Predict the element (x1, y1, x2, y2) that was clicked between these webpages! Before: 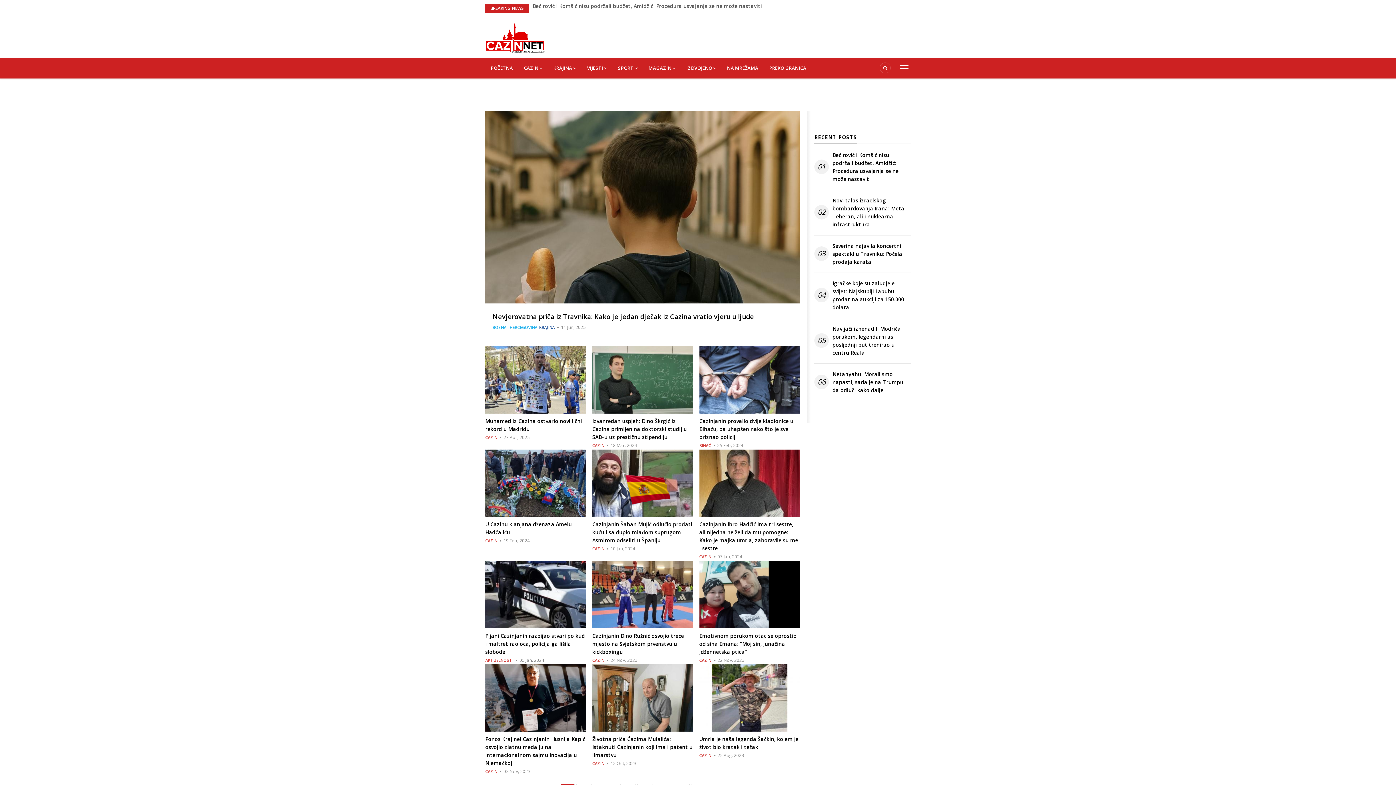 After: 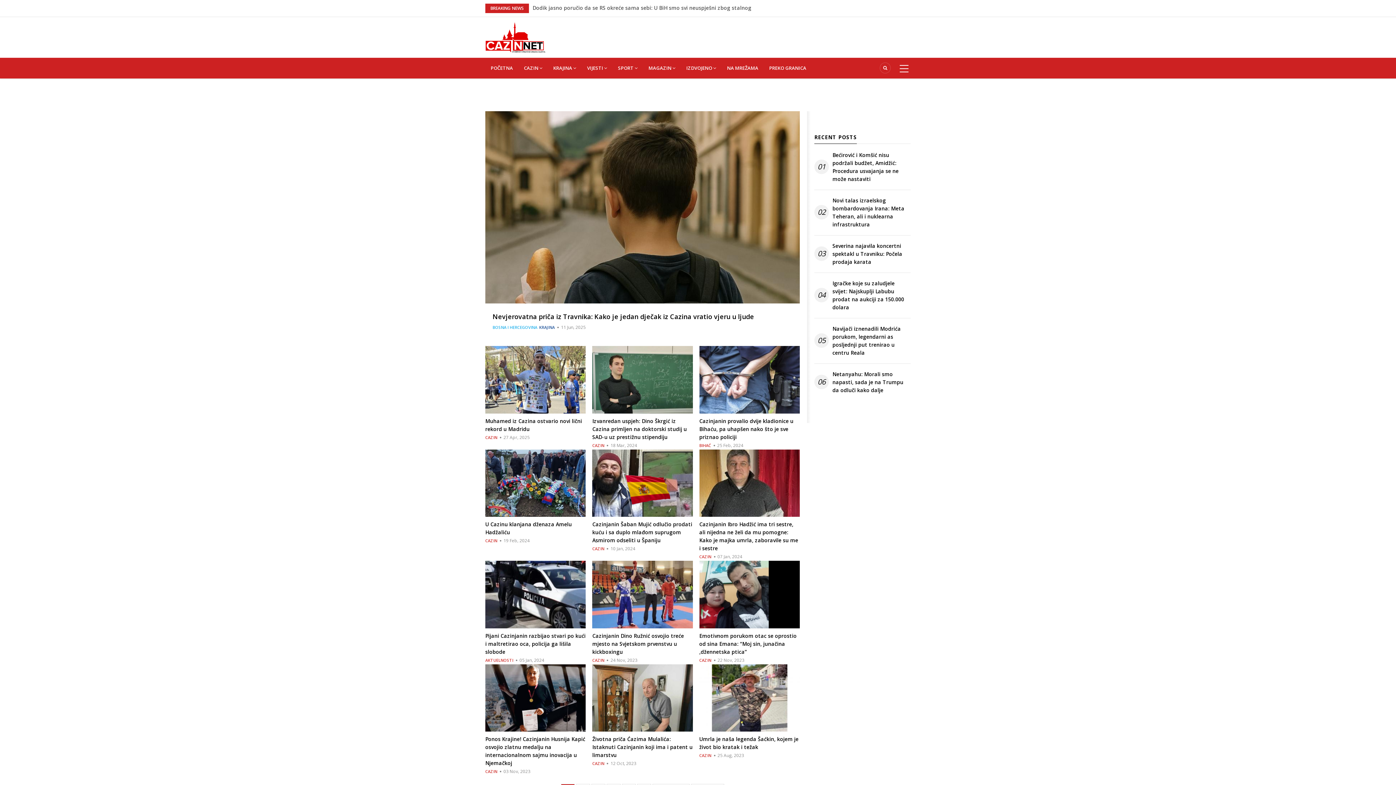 Action: label: VIJESTI  bbox: (581, 57, 612, 78)